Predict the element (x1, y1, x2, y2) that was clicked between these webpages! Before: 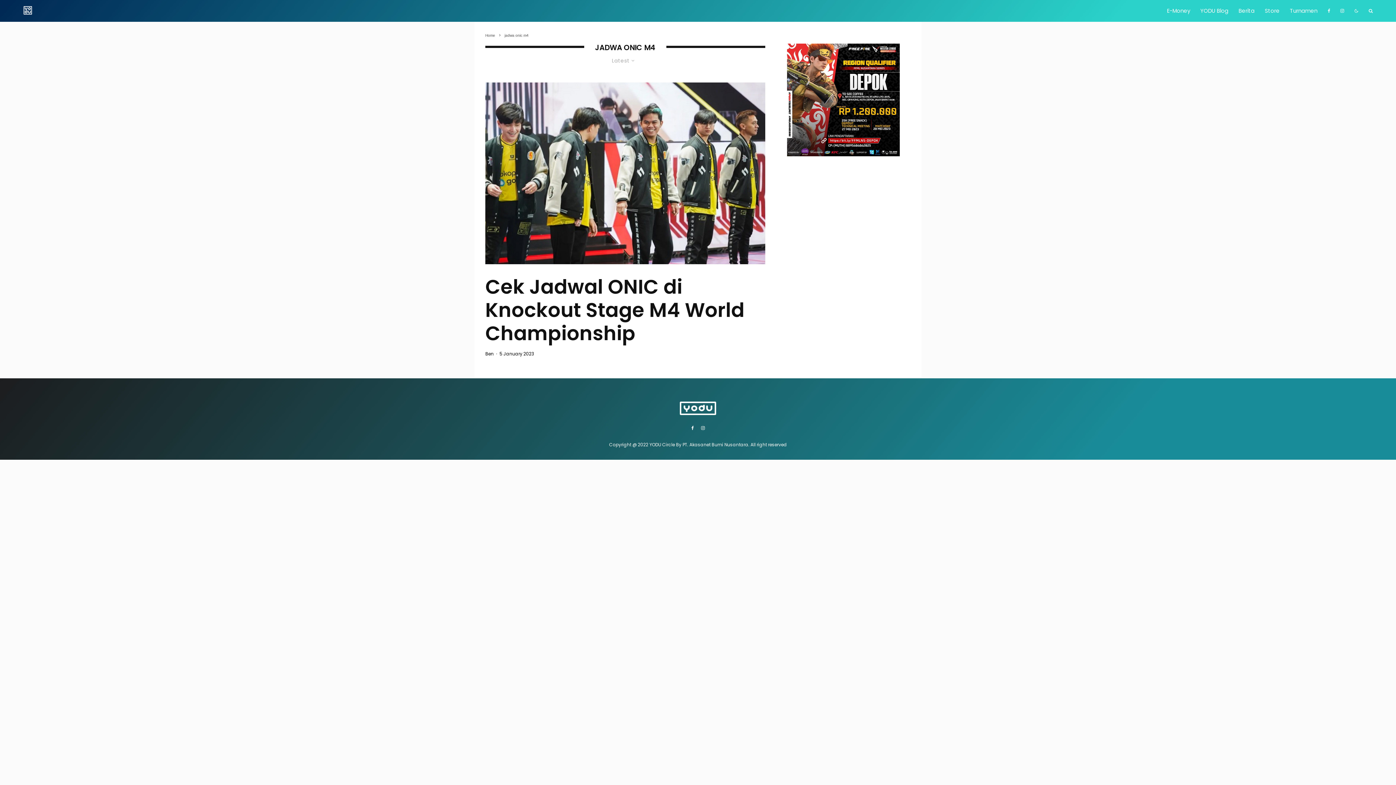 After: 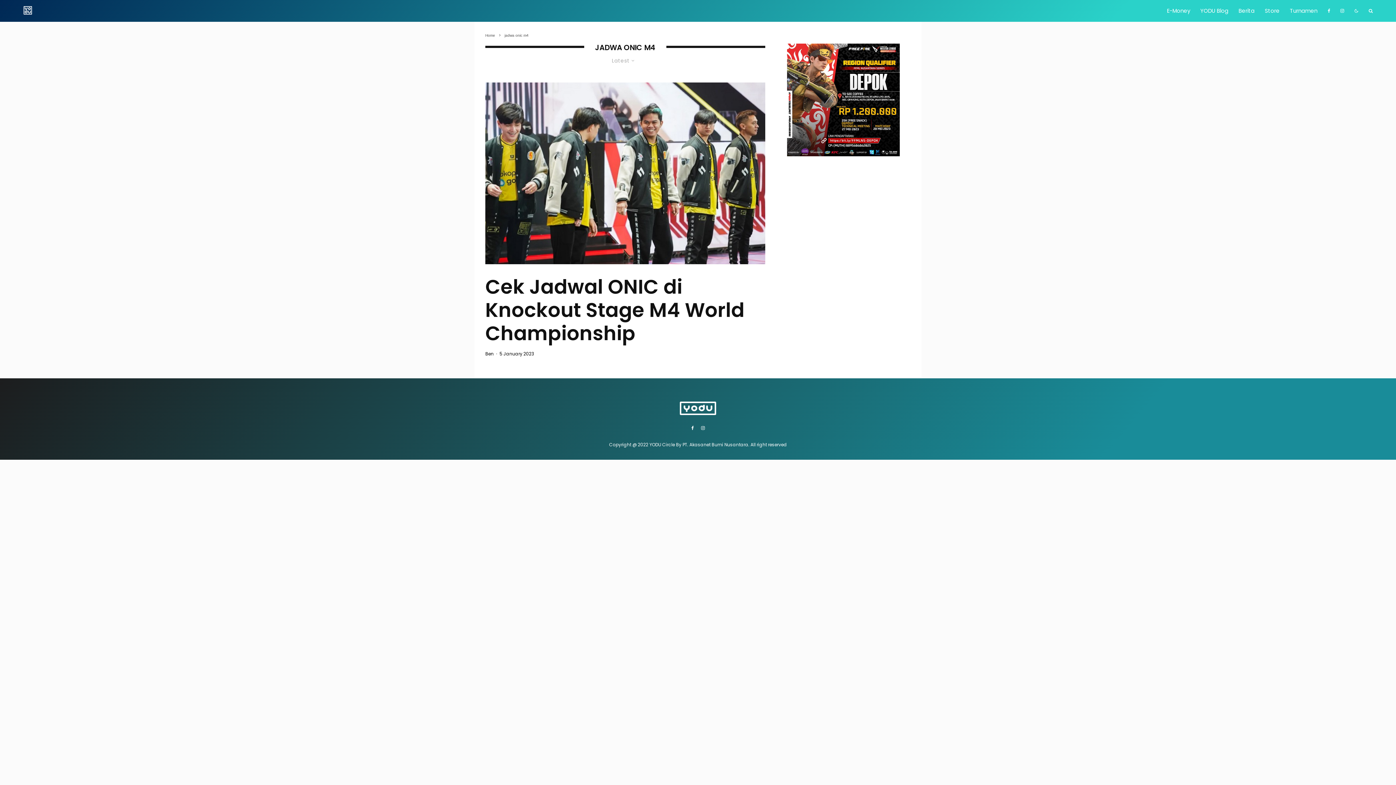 Action: bbox: (687, 426, 697, 430) label: Facebook